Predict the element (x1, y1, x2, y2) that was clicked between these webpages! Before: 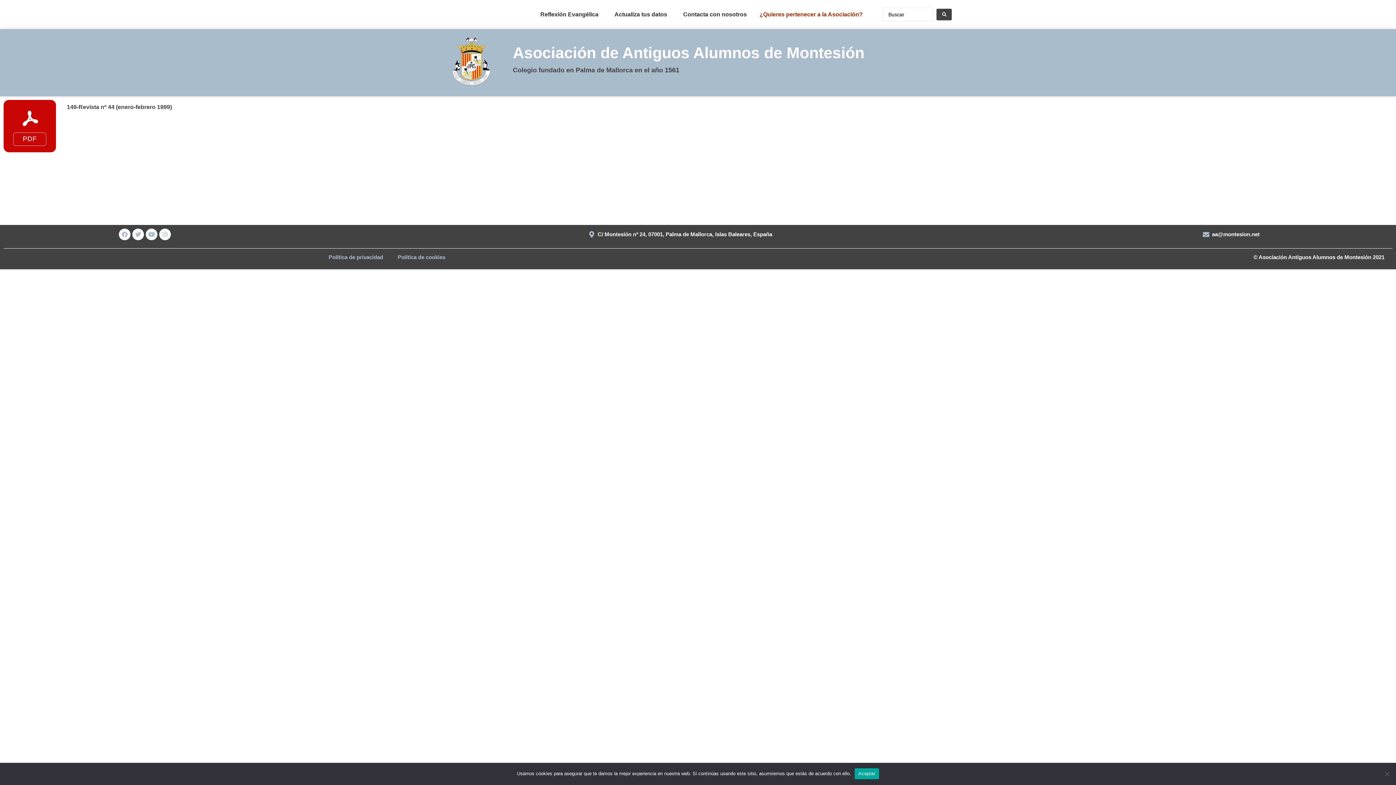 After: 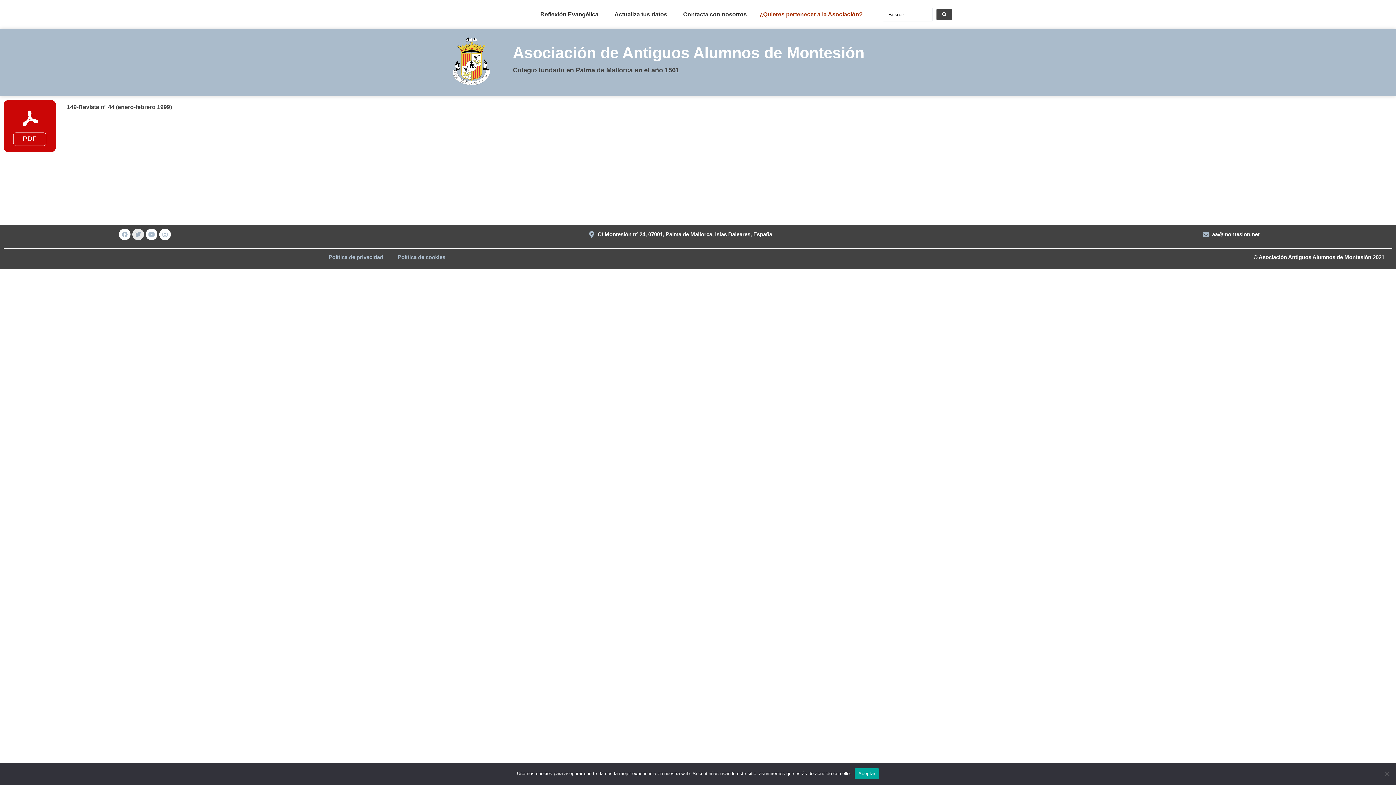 Action: bbox: (132, 228, 143, 240) label: Twitter